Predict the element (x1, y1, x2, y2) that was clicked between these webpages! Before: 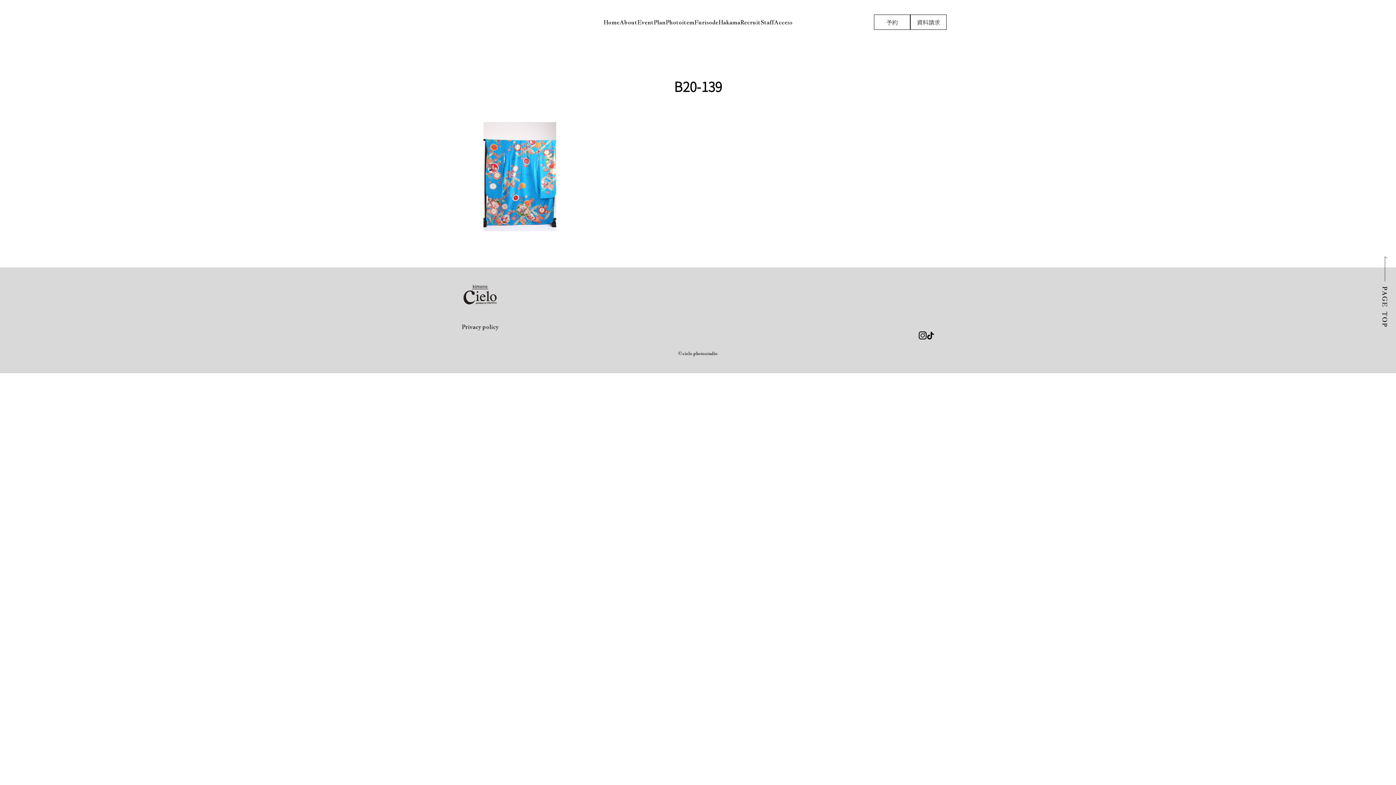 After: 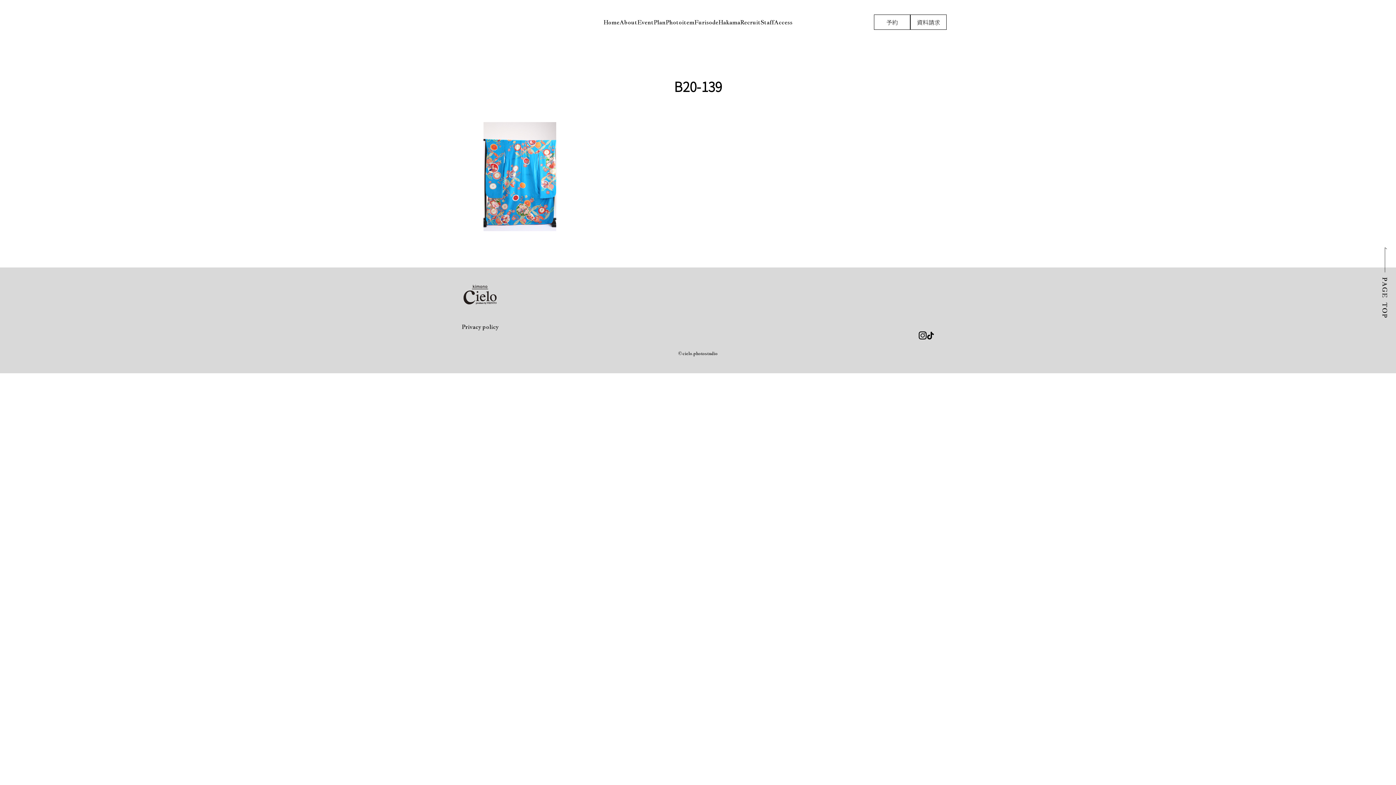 Action: bbox: (1380, 256, 1390, 329)